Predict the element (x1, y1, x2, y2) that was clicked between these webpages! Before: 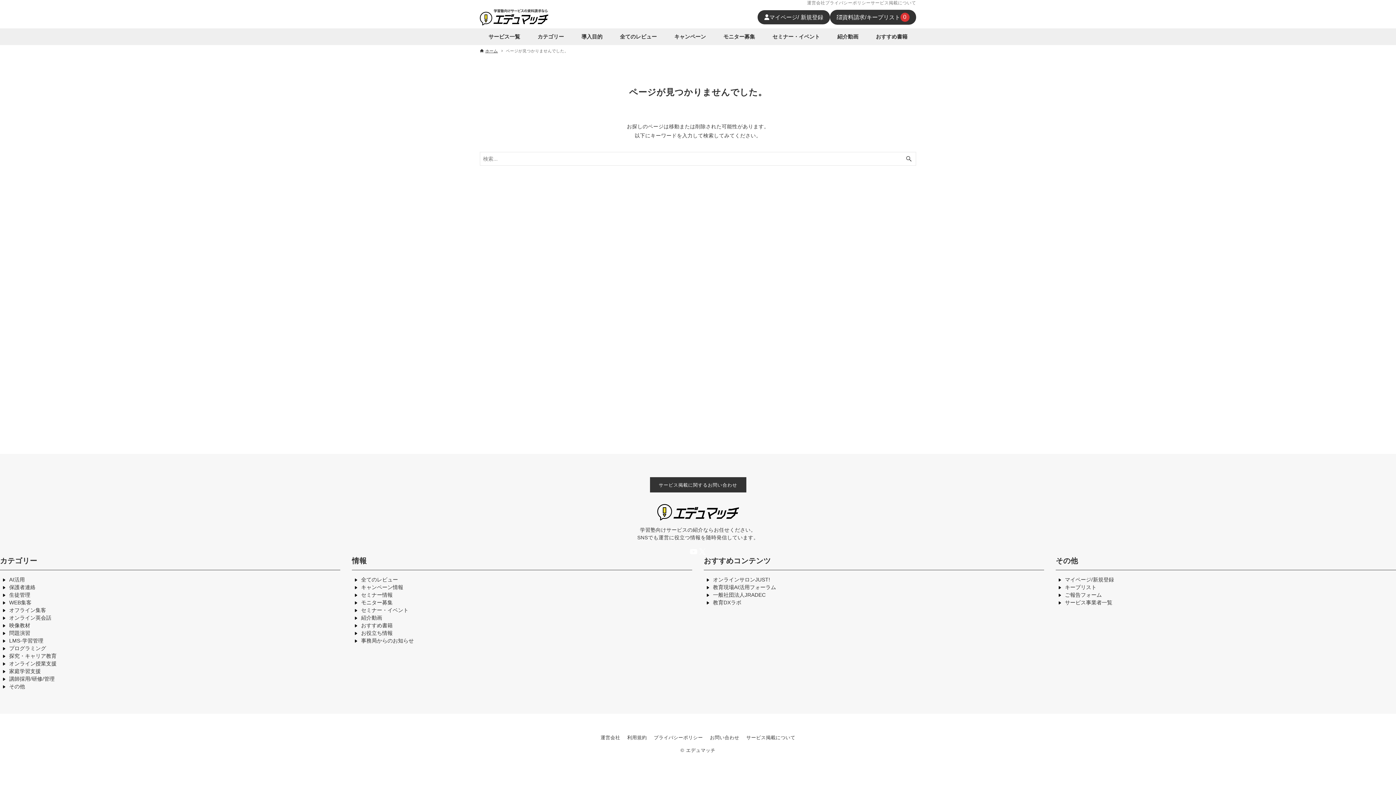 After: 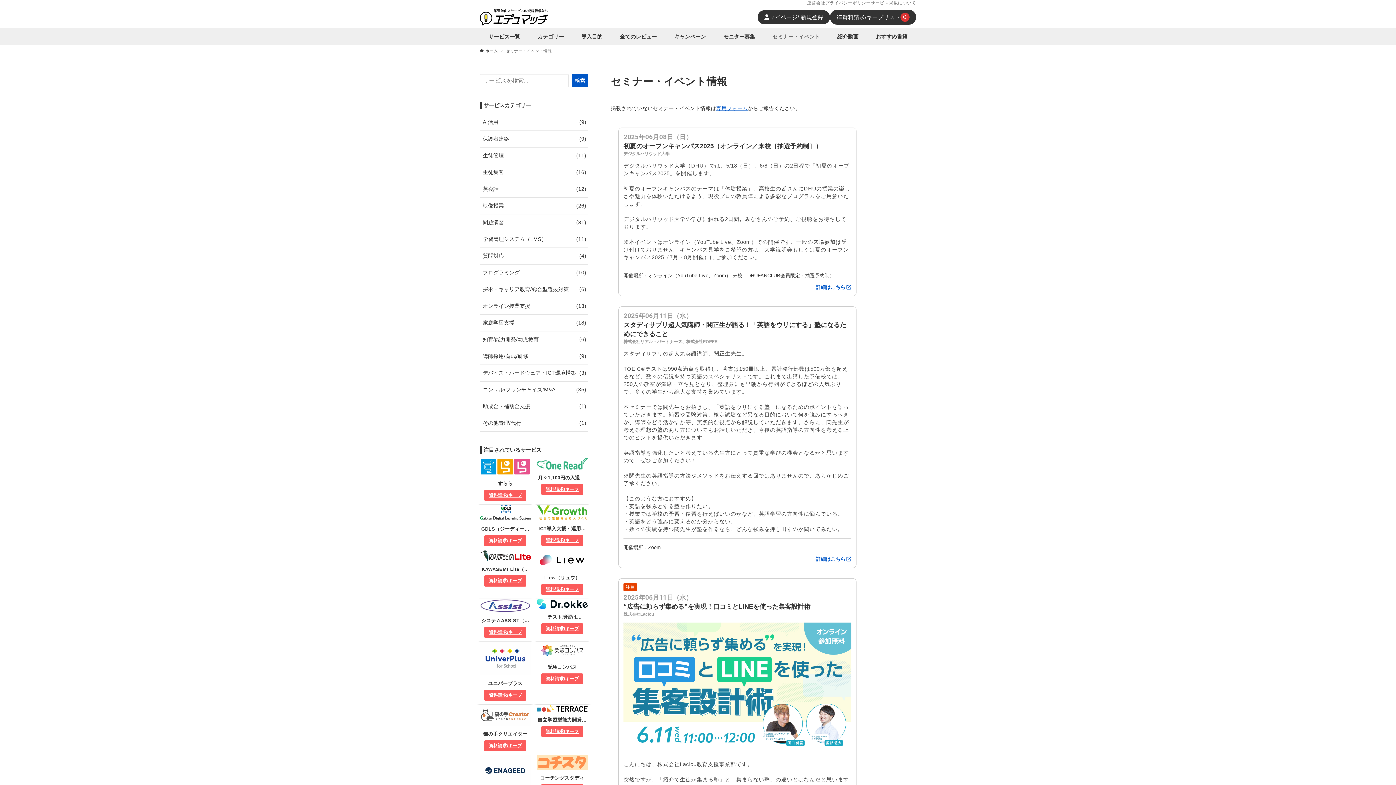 Action: bbox: (361, 592, 392, 598) label: セミナー情報